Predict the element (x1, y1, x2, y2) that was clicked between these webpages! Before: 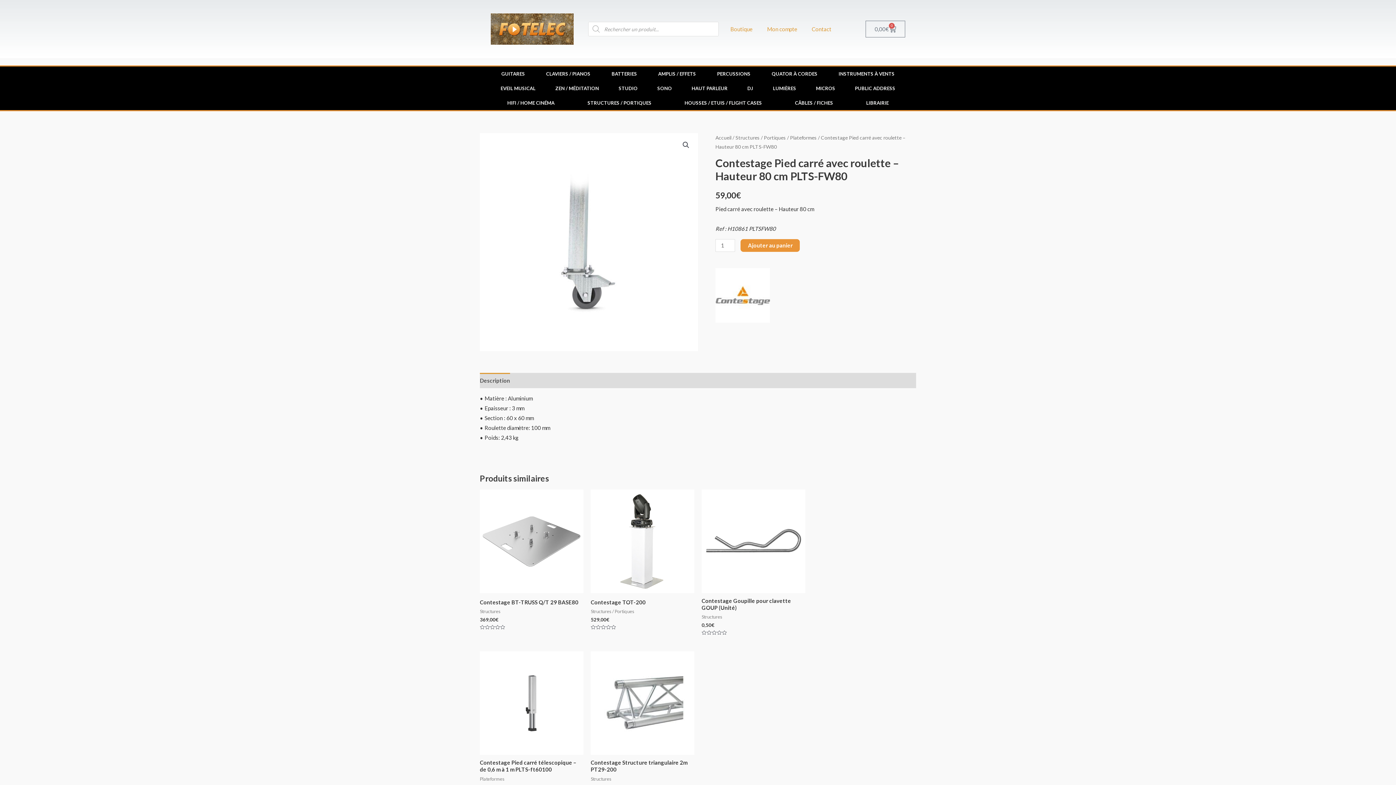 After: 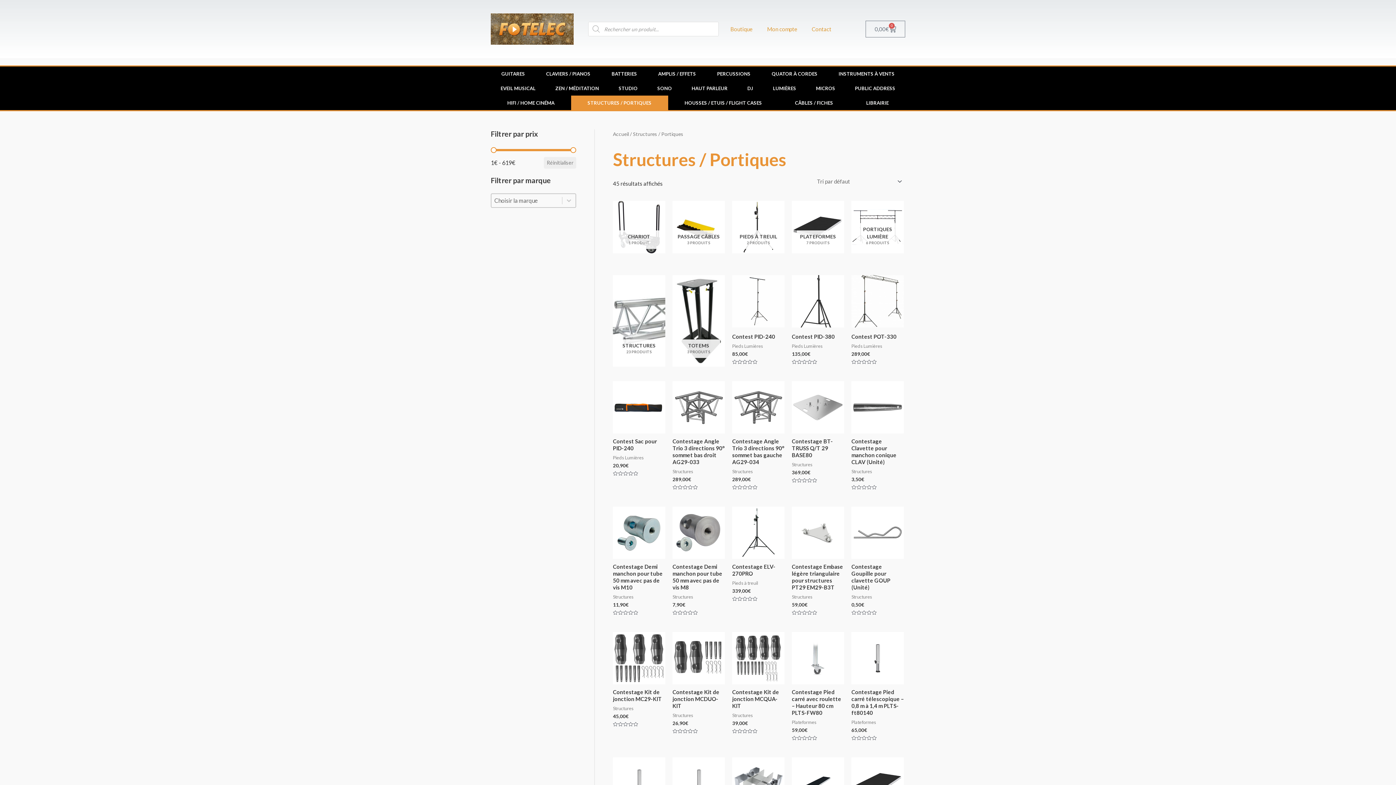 Action: label: STRUCTURES / PORTIQUES bbox: (571, 95, 668, 110)